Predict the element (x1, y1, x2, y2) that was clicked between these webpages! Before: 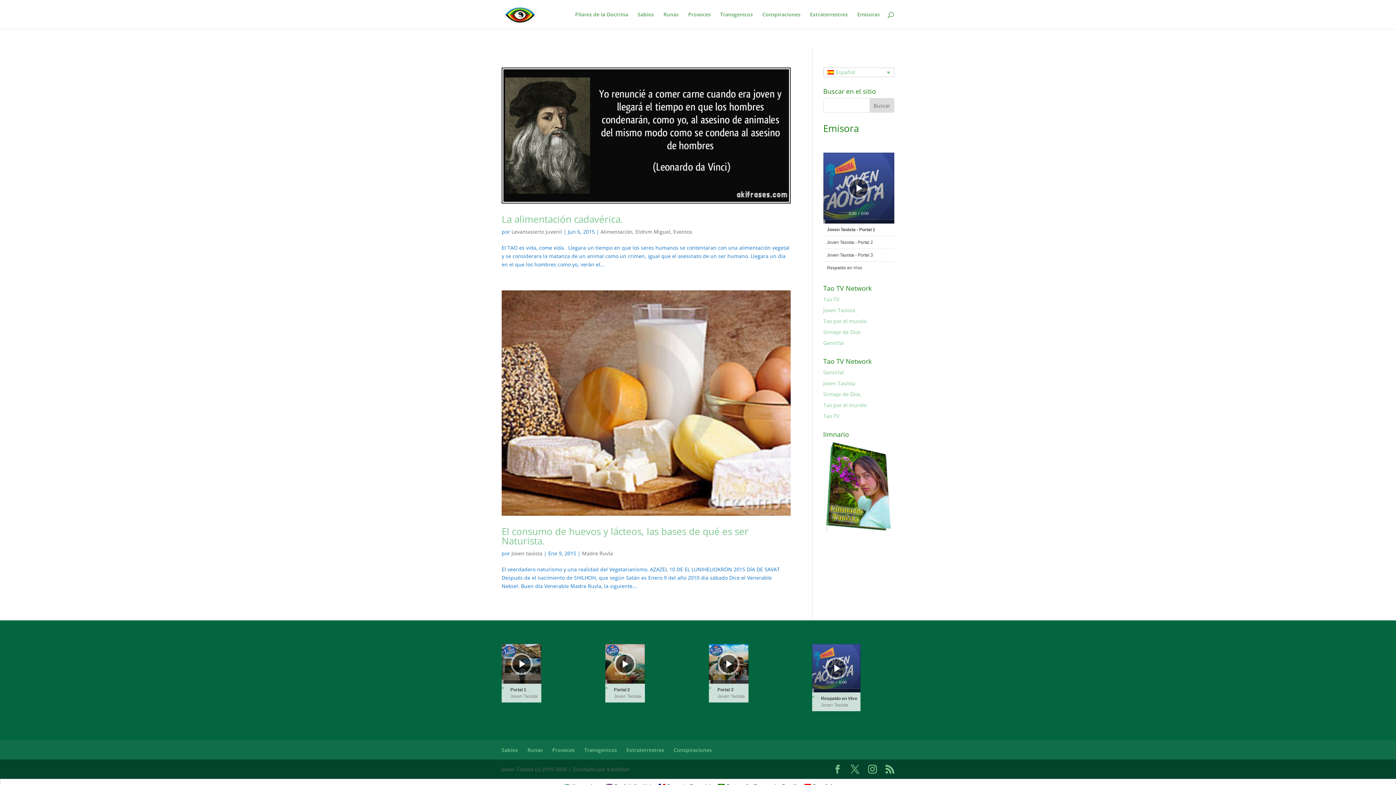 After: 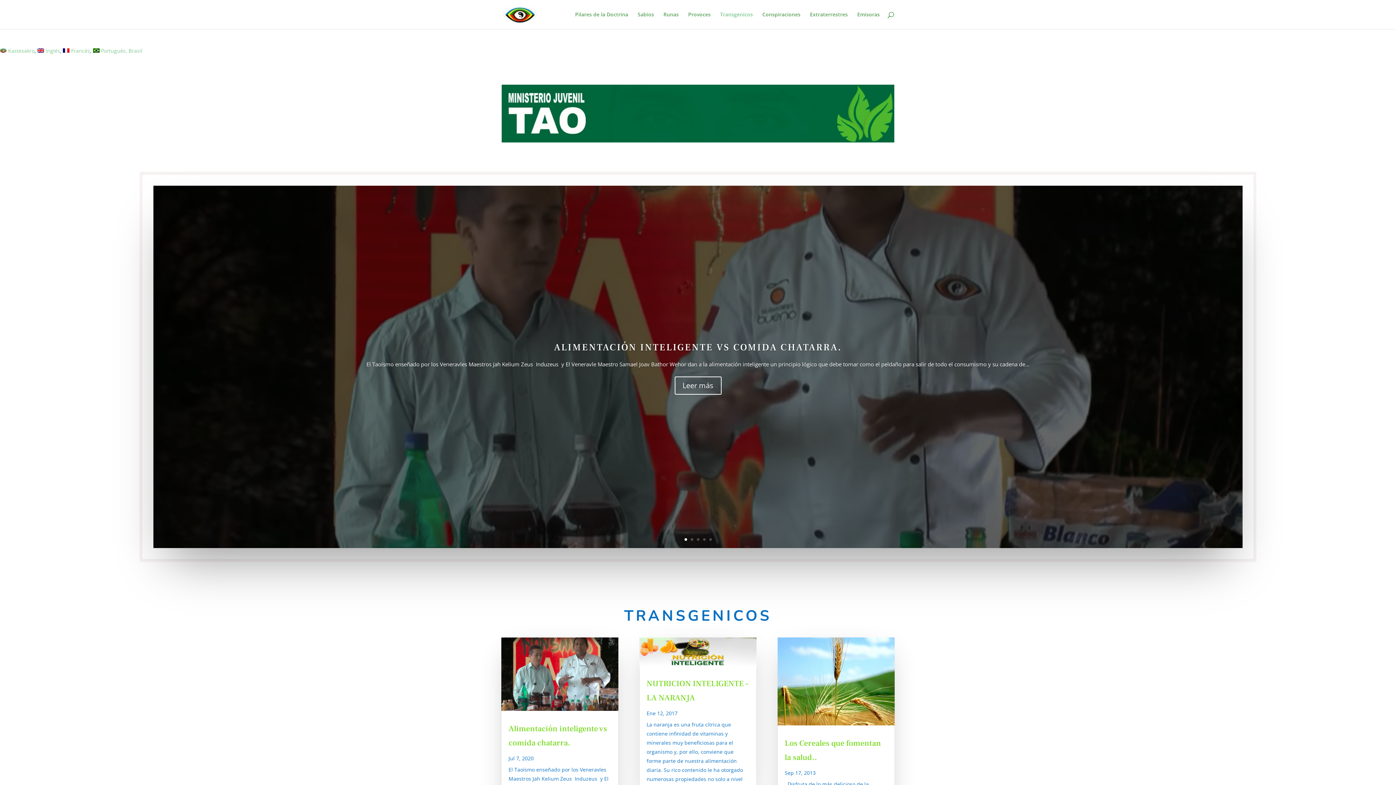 Action: label: Transgenicos bbox: (720, 12, 753, 29)